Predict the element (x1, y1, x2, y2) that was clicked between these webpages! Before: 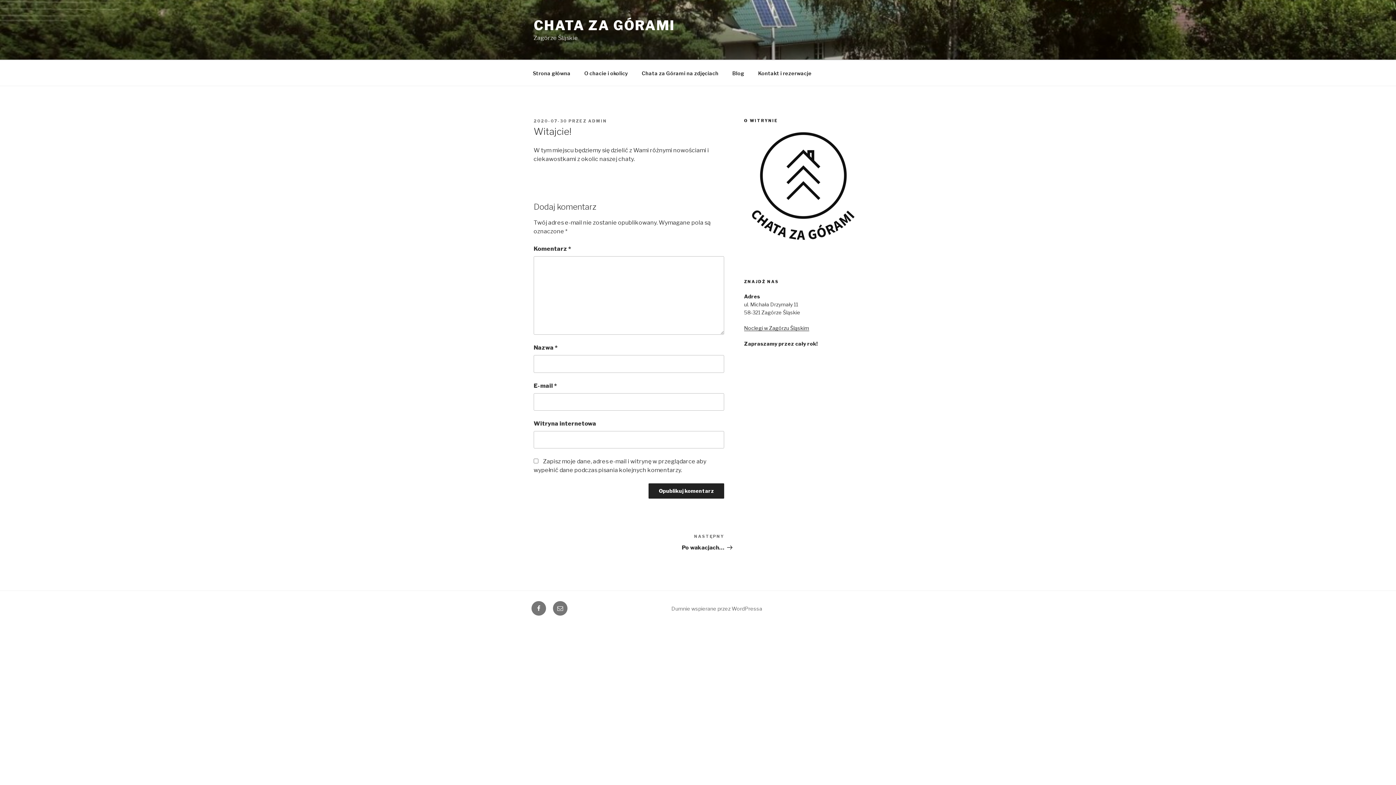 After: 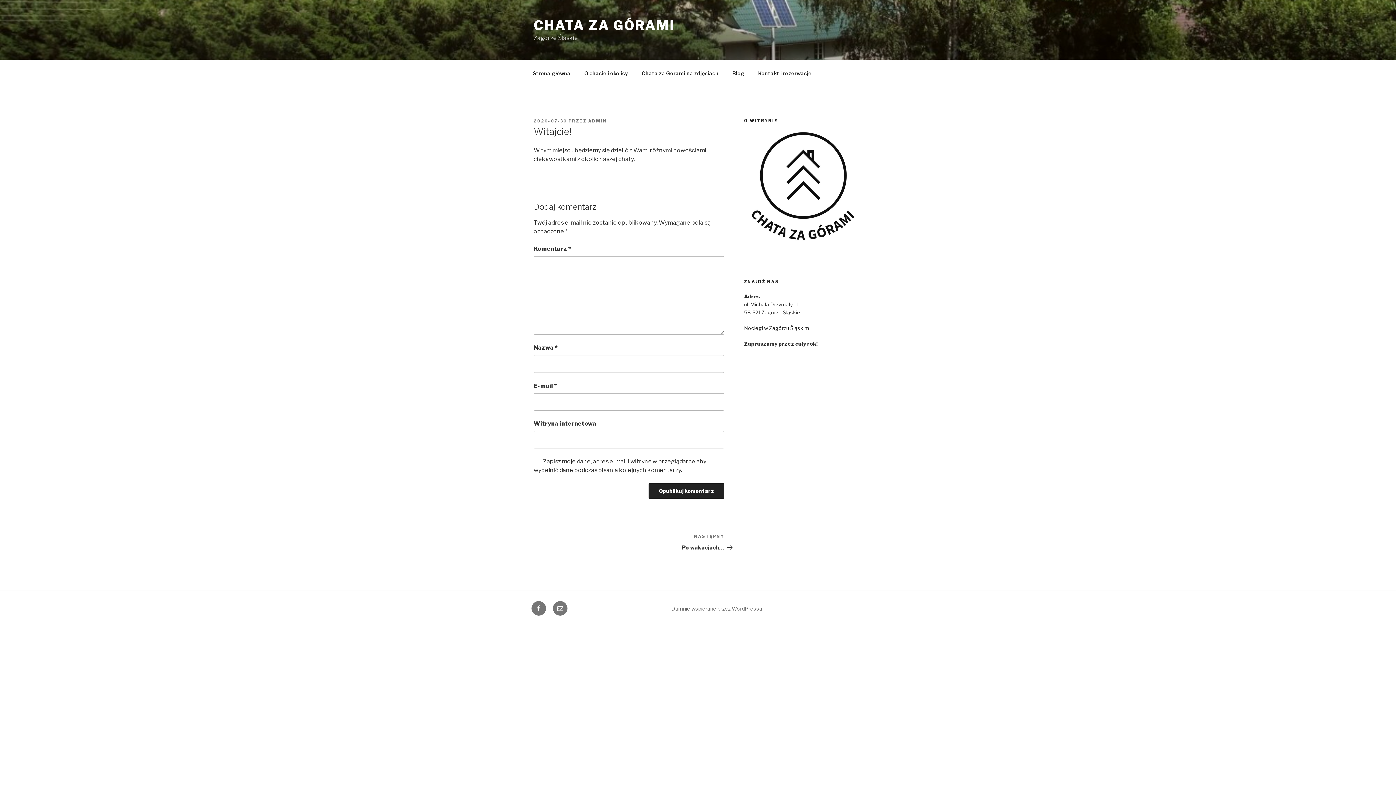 Action: bbox: (533, 118, 567, 123) label: 2020-07-30